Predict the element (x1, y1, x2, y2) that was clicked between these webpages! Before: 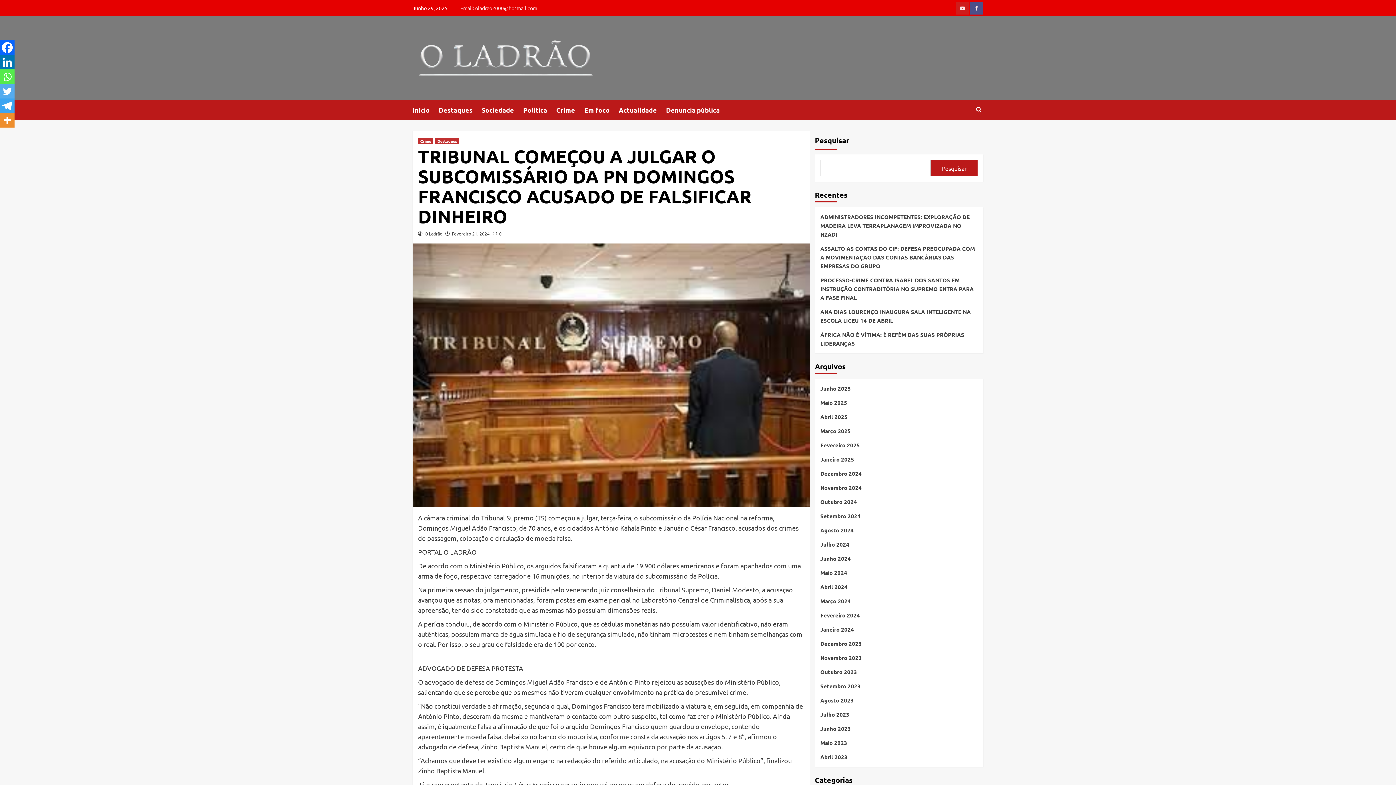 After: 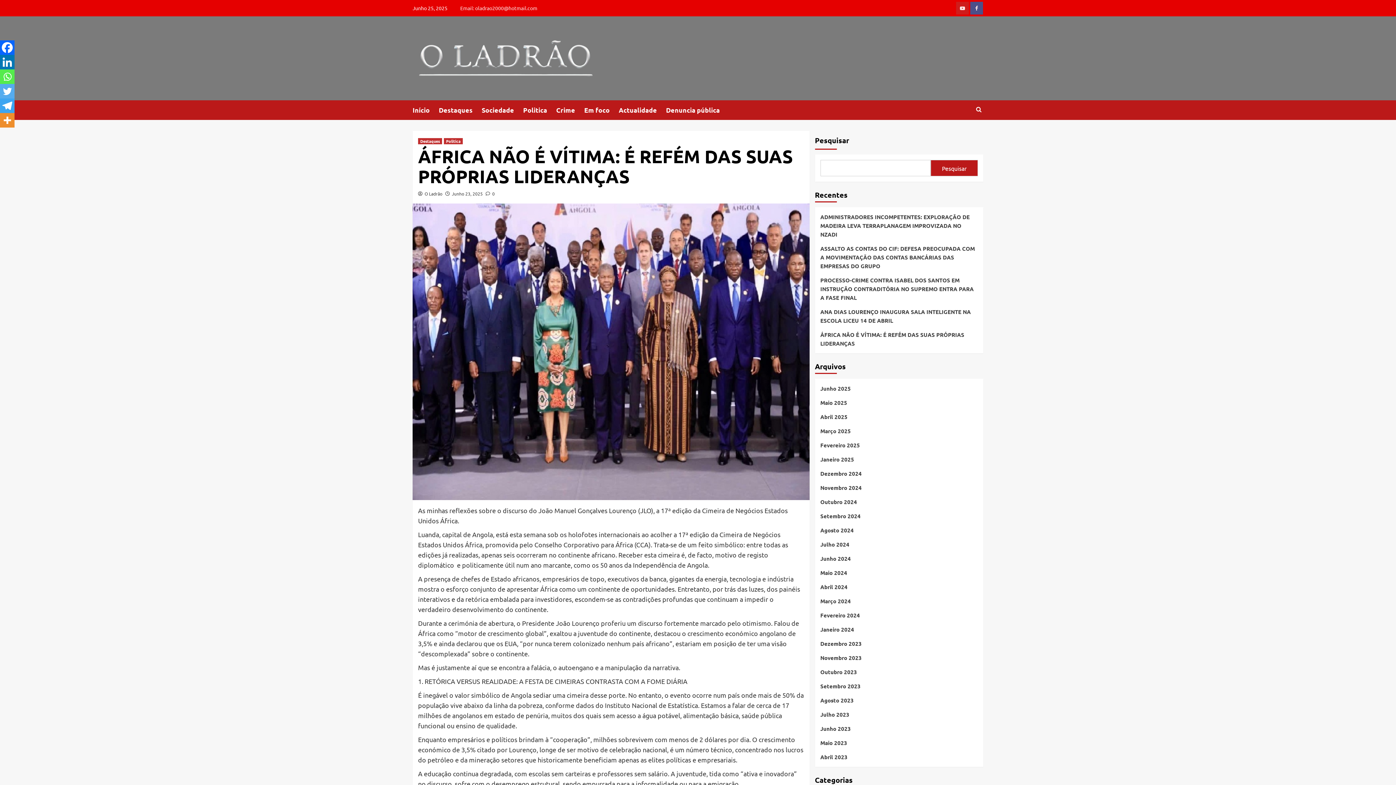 Action: label: ÁFRICA NÃO É VÍTIMA: É REFÉM DAS SUAS PRÓPRIAS LIDERANÇAS bbox: (820, 330, 978, 348)